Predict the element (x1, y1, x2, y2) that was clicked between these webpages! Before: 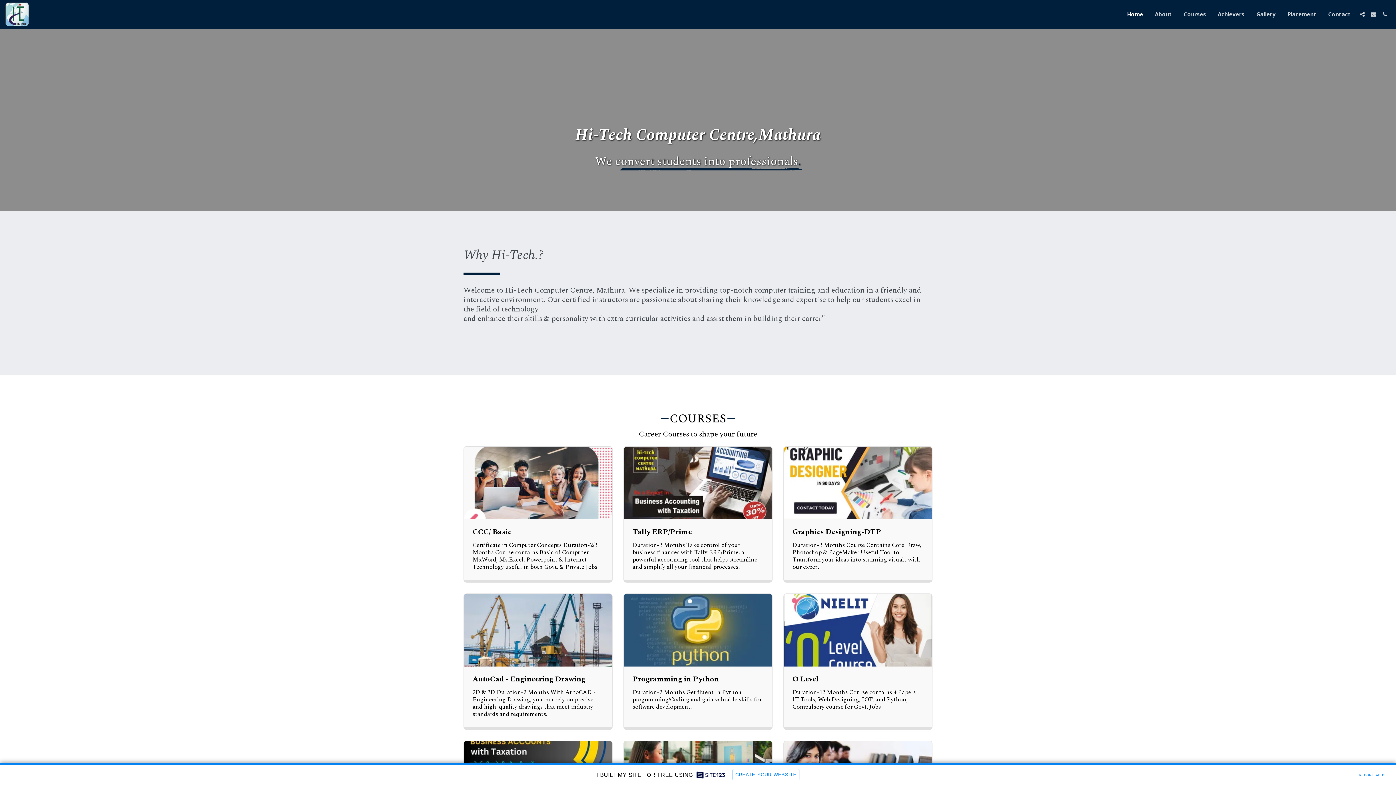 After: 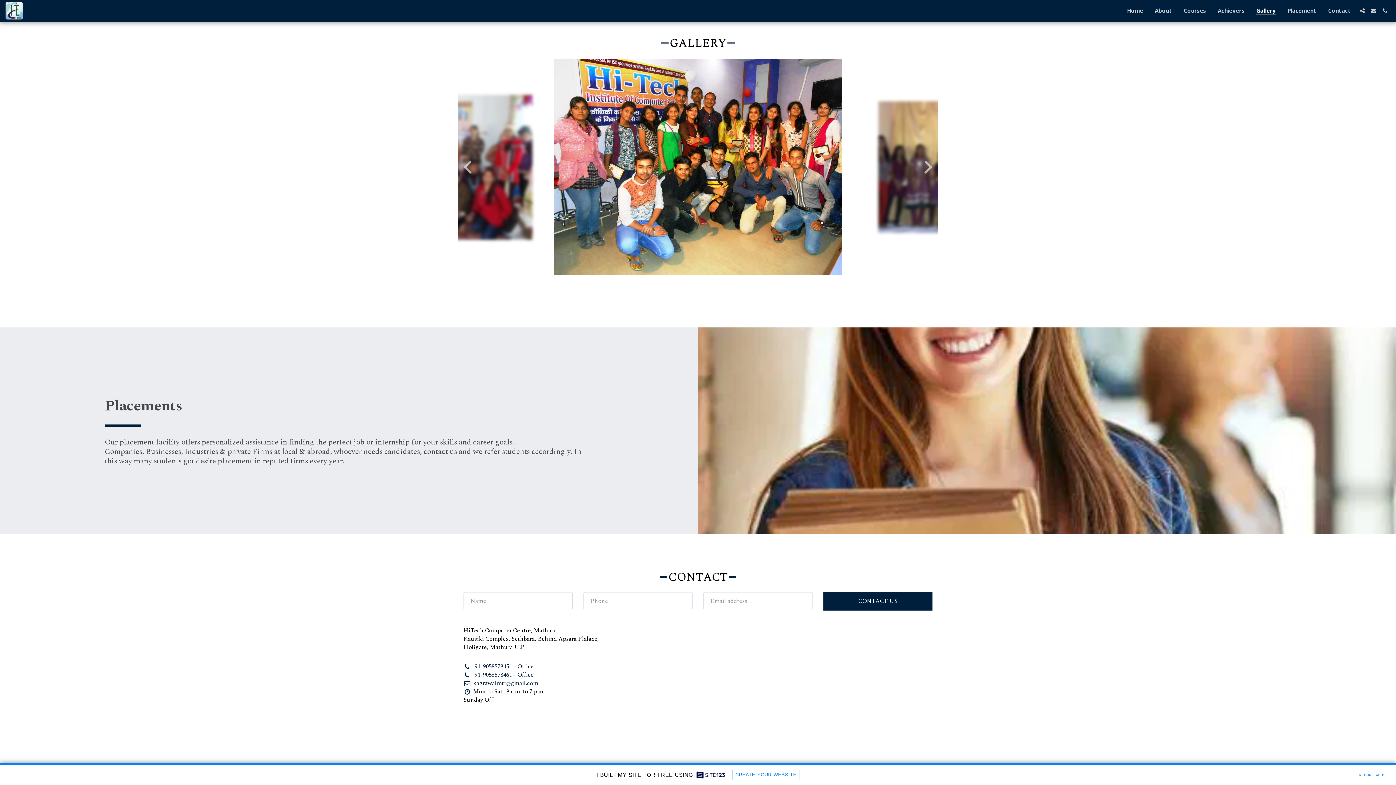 Action: bbox: (1251, 8, 1281, 19) label: Gallery